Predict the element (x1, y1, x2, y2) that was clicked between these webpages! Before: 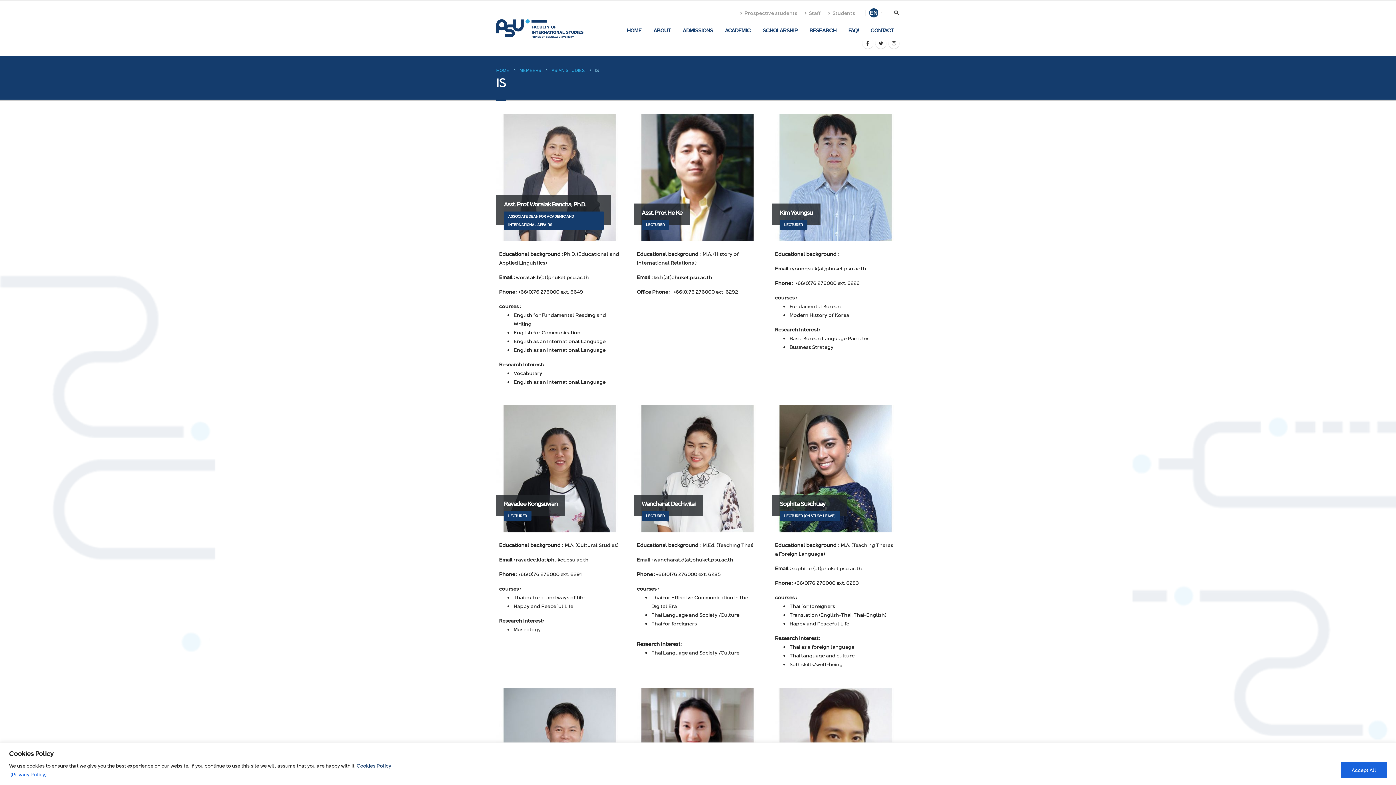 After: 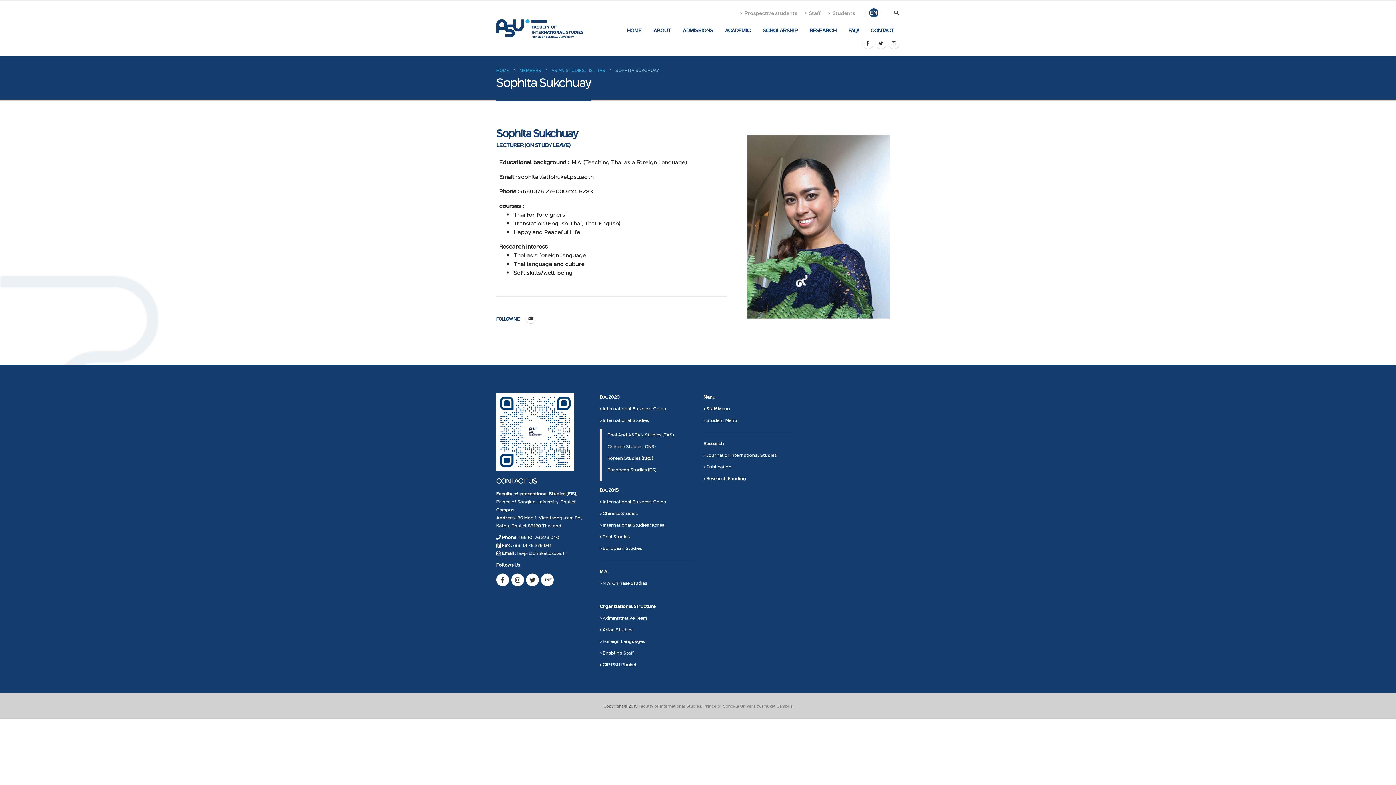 Action: bbox: (772, 405, 899, 532)